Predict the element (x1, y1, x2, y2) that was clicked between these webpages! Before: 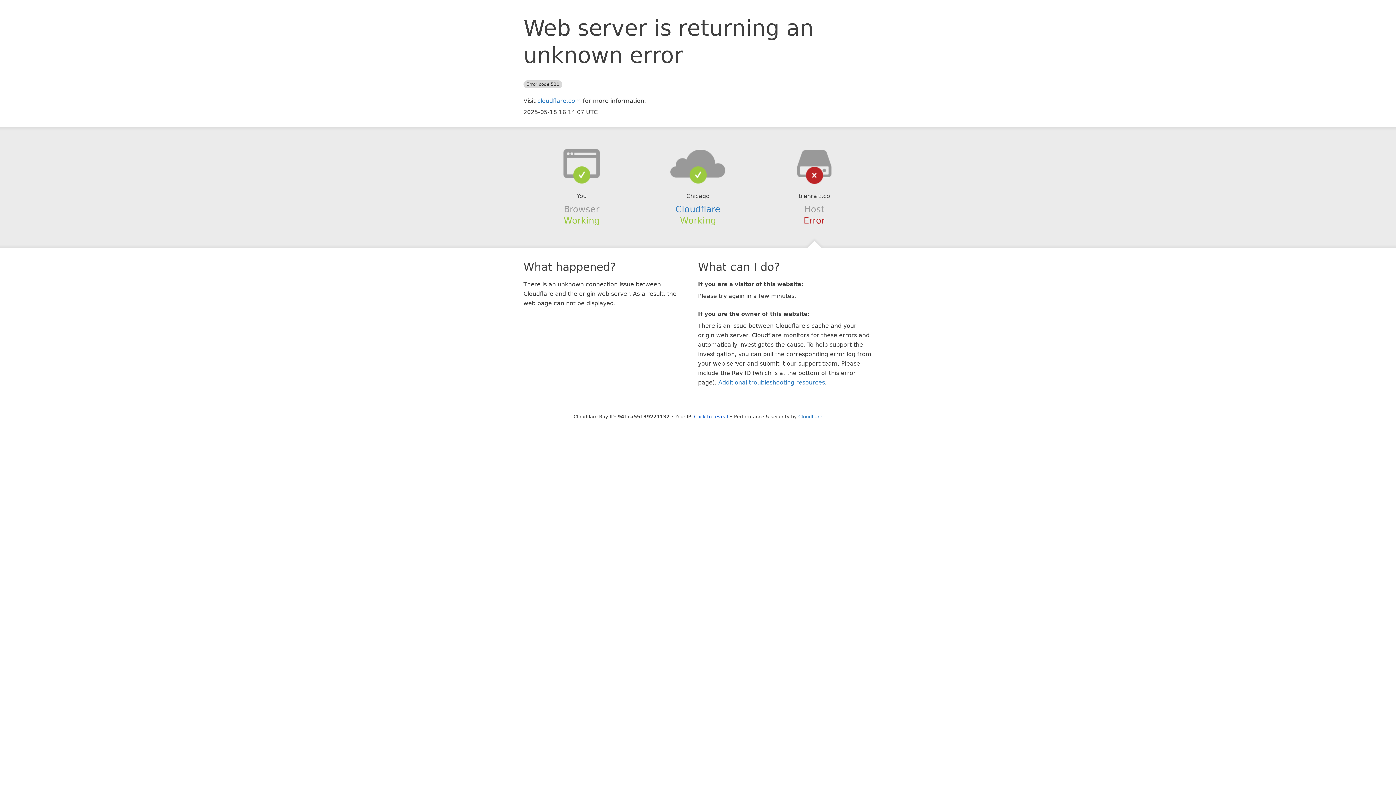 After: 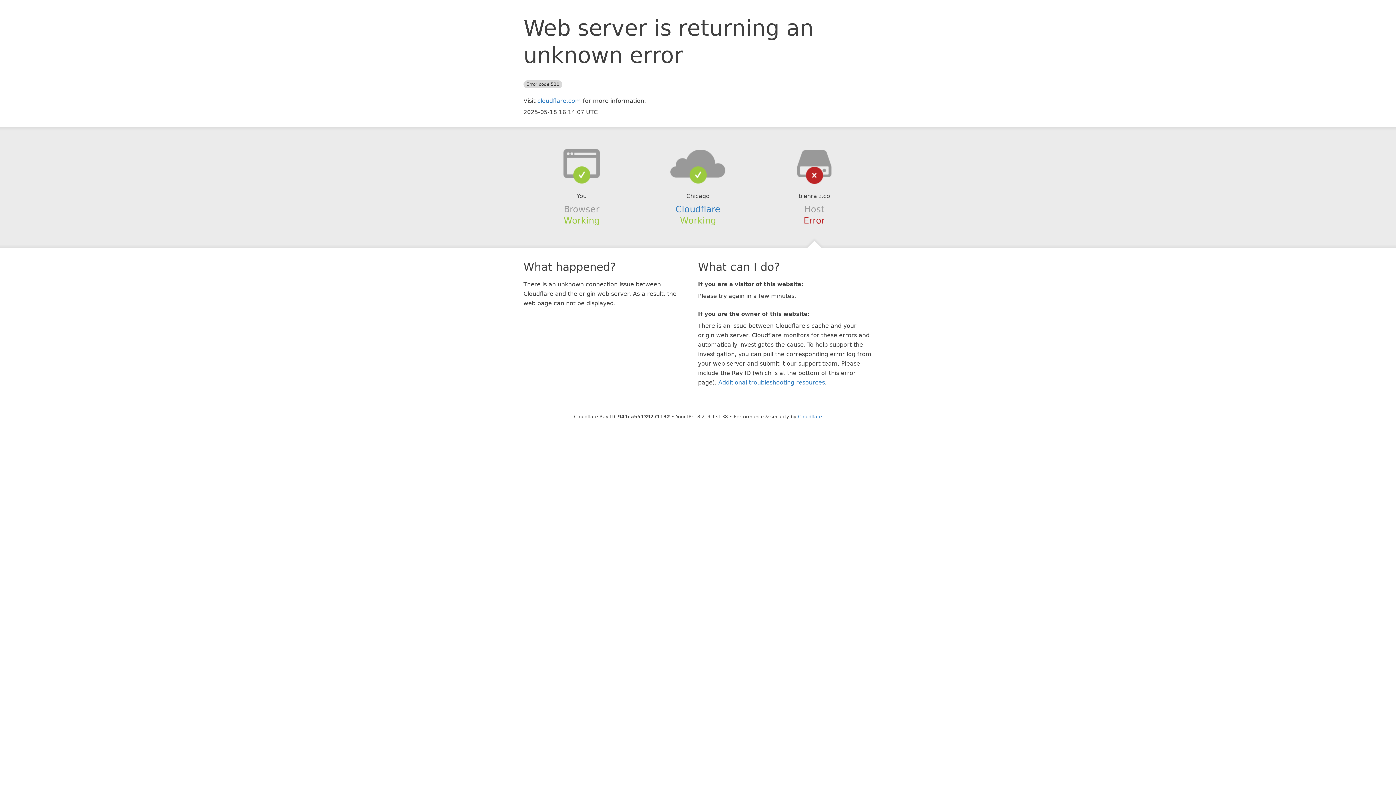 Action: bbox: (694, 414, 728, 419) label: Click to reveal